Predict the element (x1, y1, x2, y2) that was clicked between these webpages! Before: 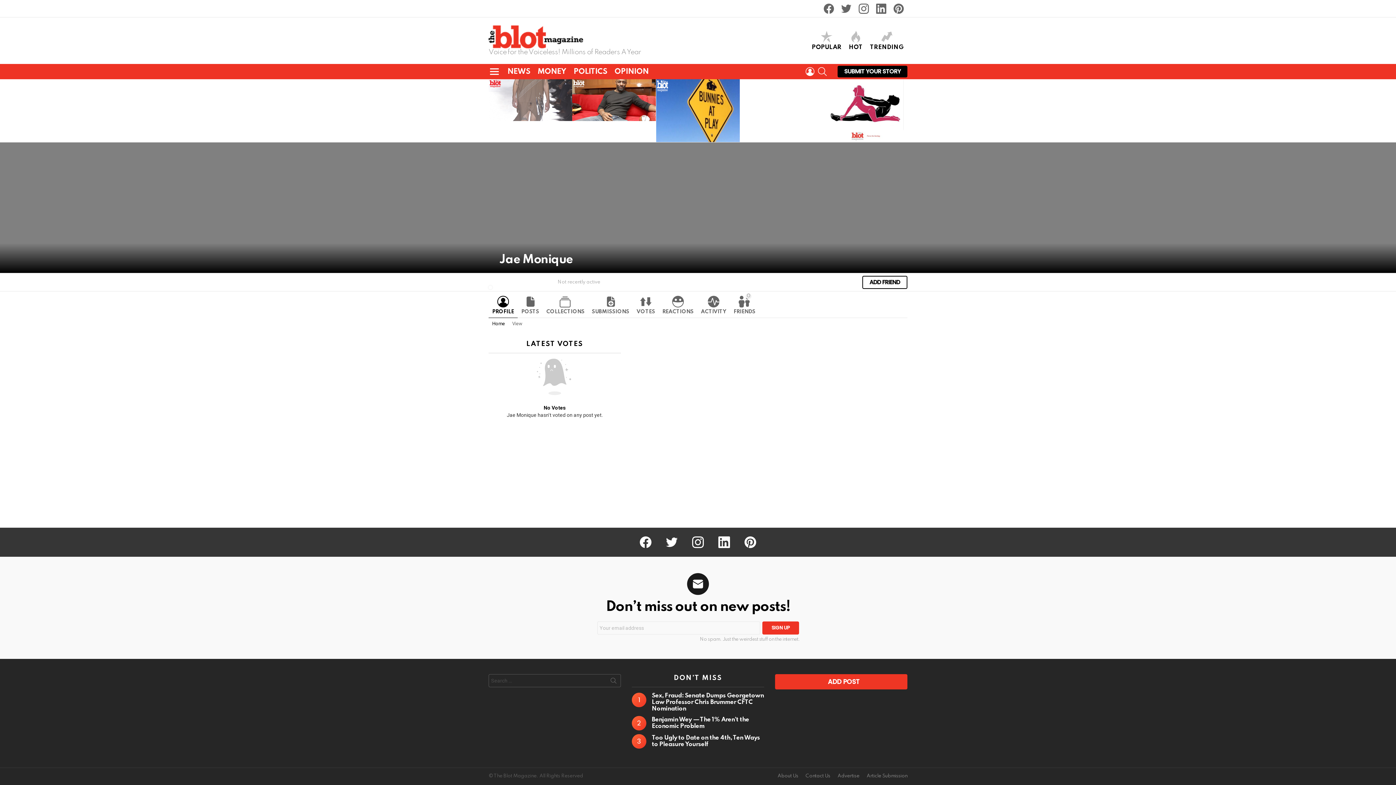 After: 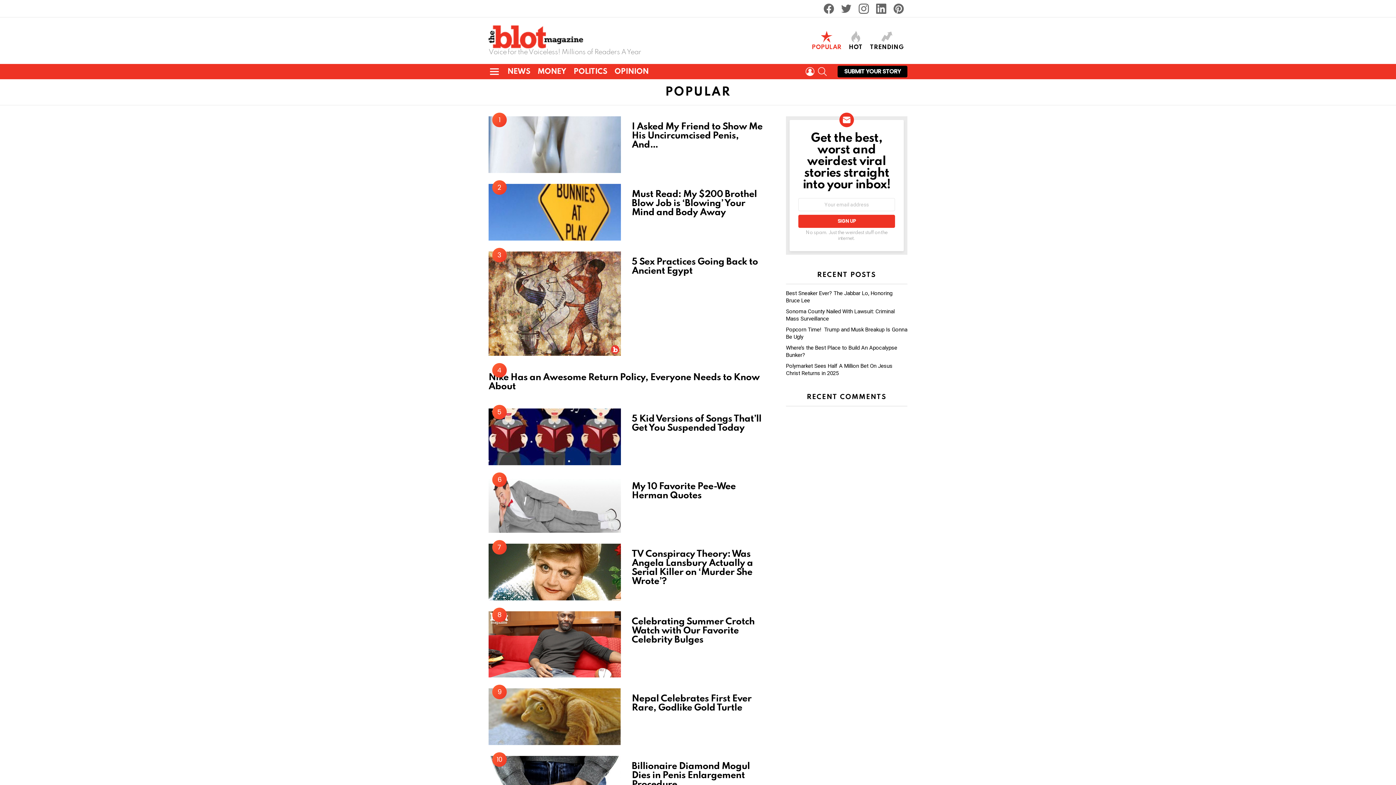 Action: bbox: (808, 30, 845, 50) label: POPULAR